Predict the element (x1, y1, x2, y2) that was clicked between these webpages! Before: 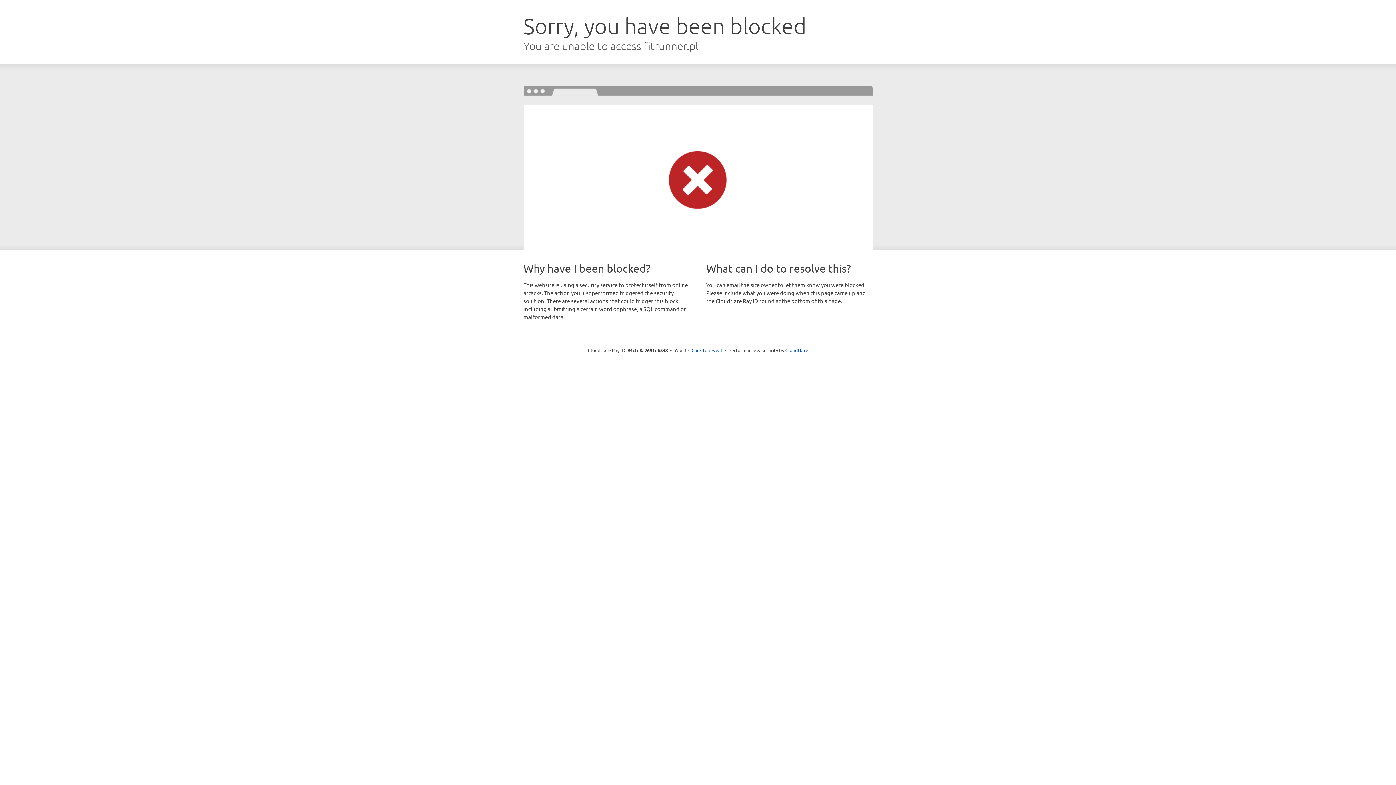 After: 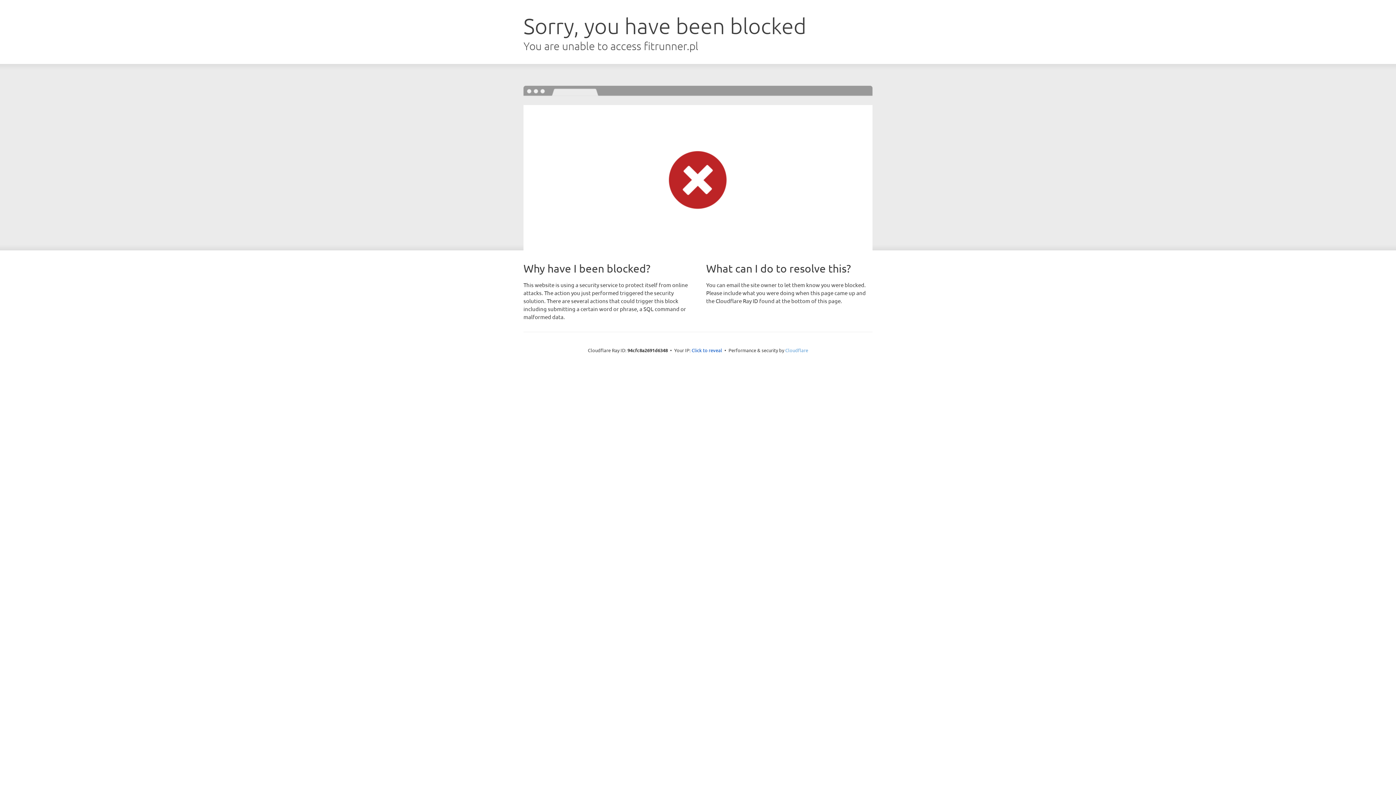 Action: bbox: (785, 347, 808, 353) label: Cloudflare